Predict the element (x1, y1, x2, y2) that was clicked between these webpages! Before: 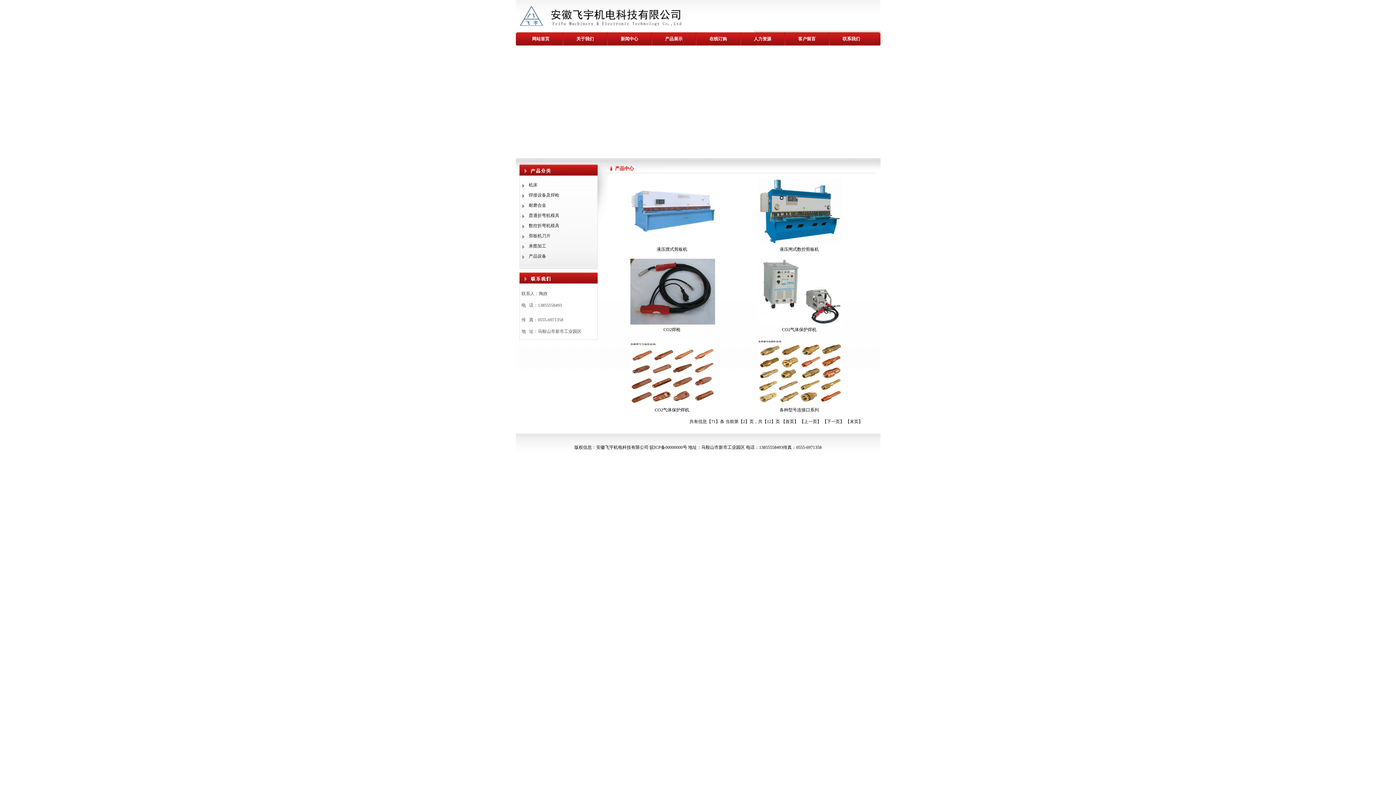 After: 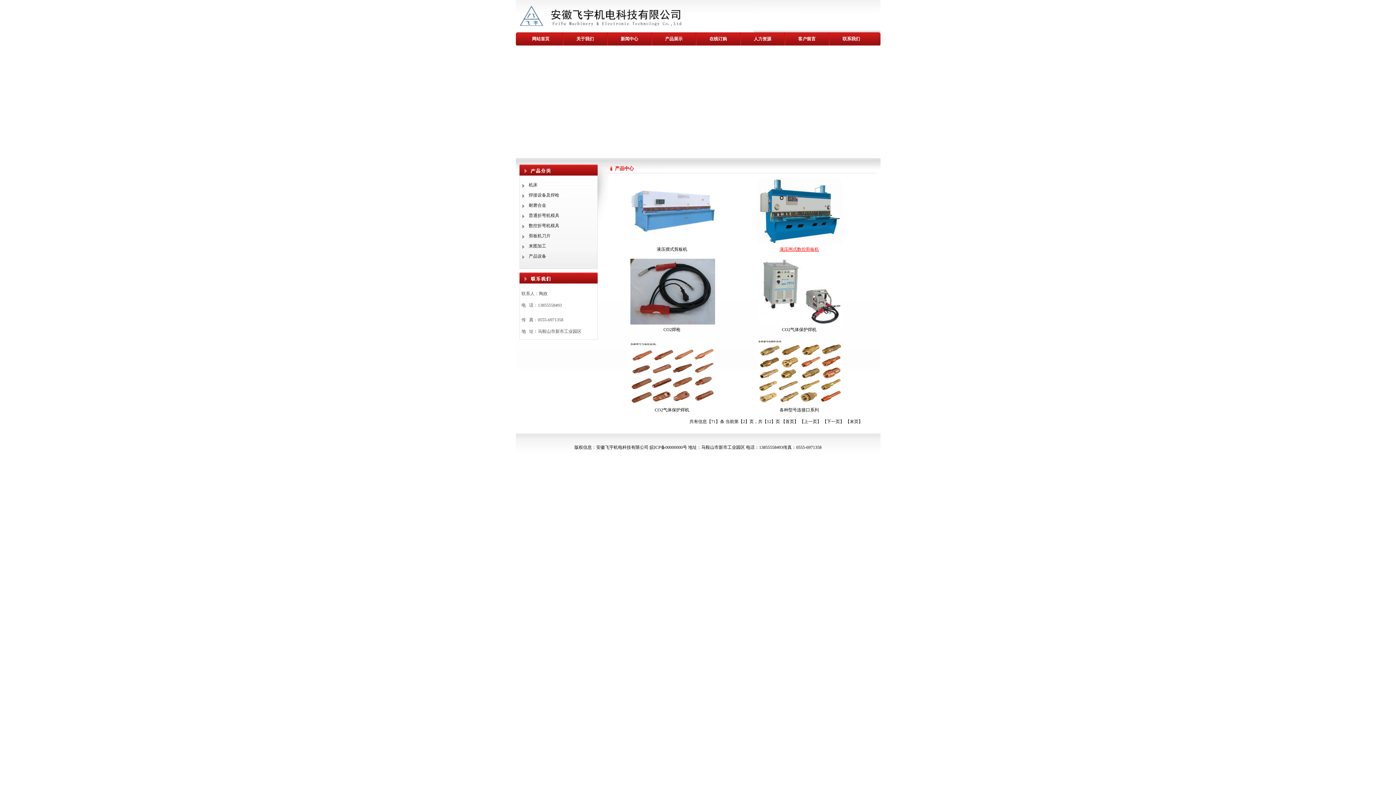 Action: label: 液压闸式数控剪板机 bbox: (779, 246, 819, 252)